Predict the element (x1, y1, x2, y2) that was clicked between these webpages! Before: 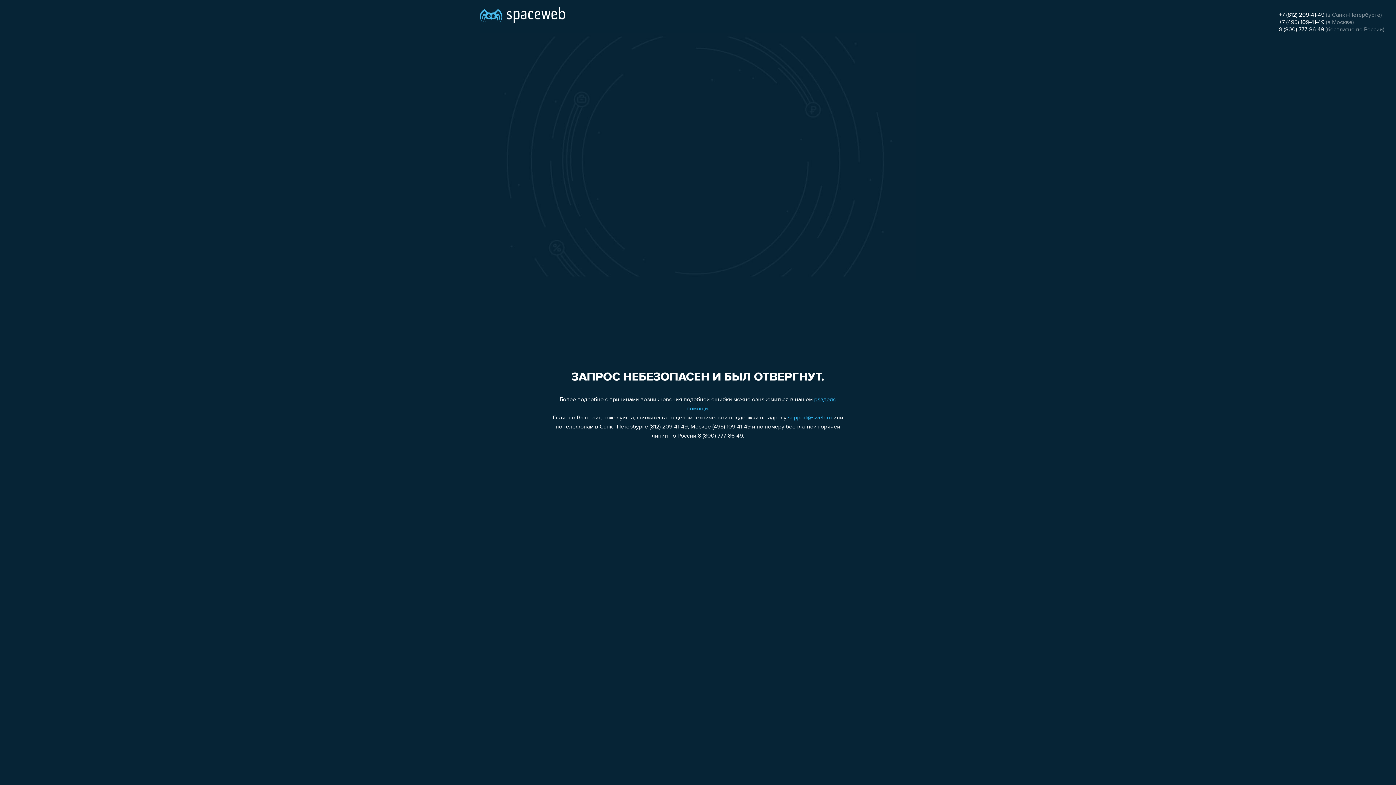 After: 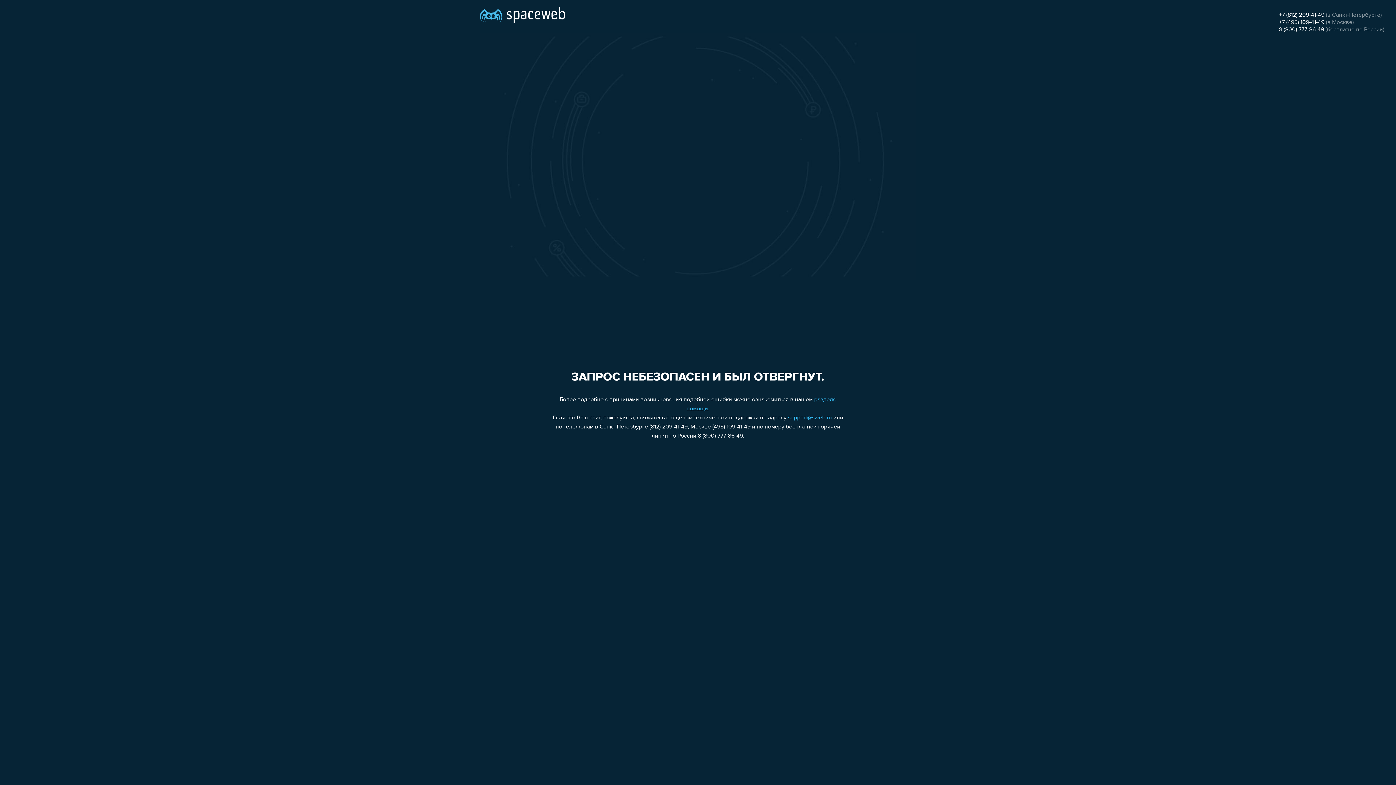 Action: label: 8 (800) 777-86-49 bbox: (1279, 26, 1324, 32)